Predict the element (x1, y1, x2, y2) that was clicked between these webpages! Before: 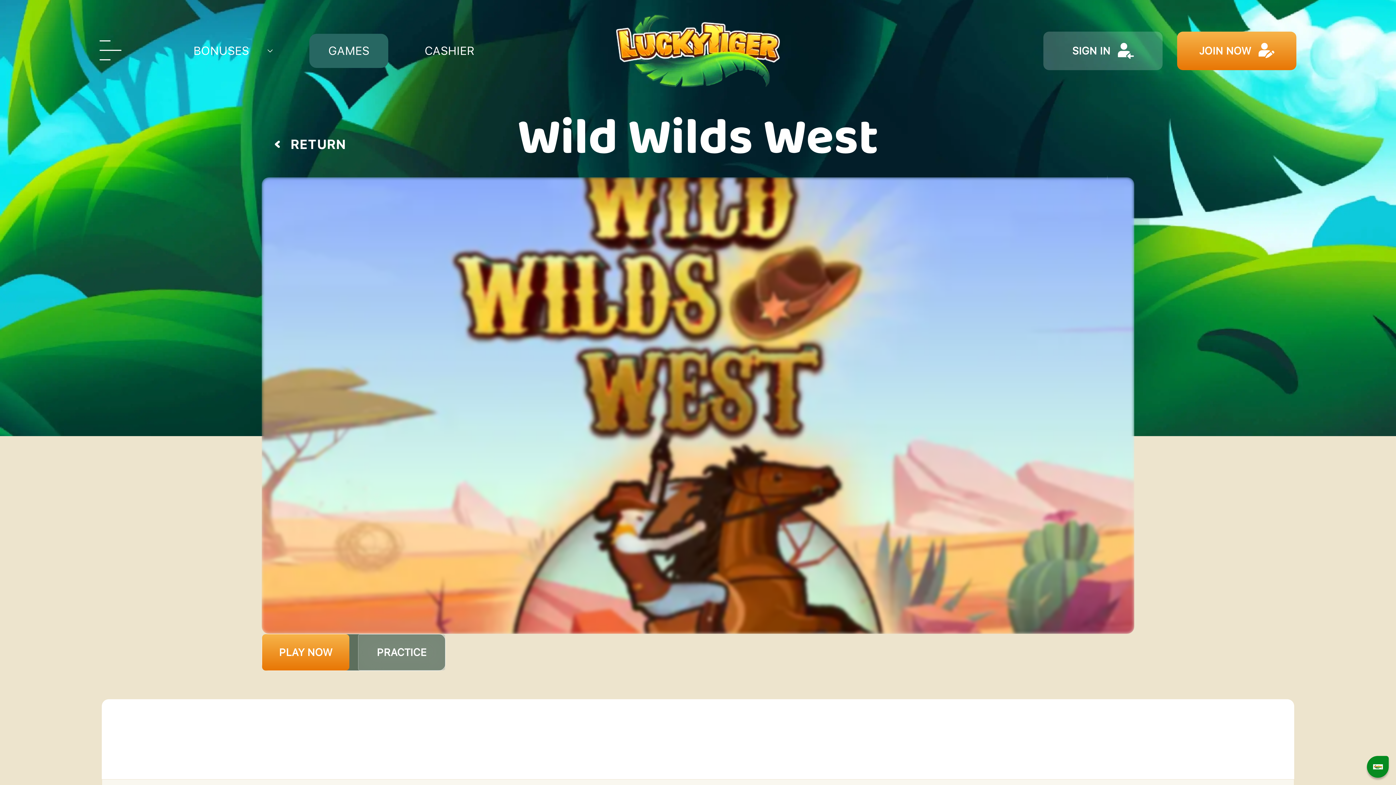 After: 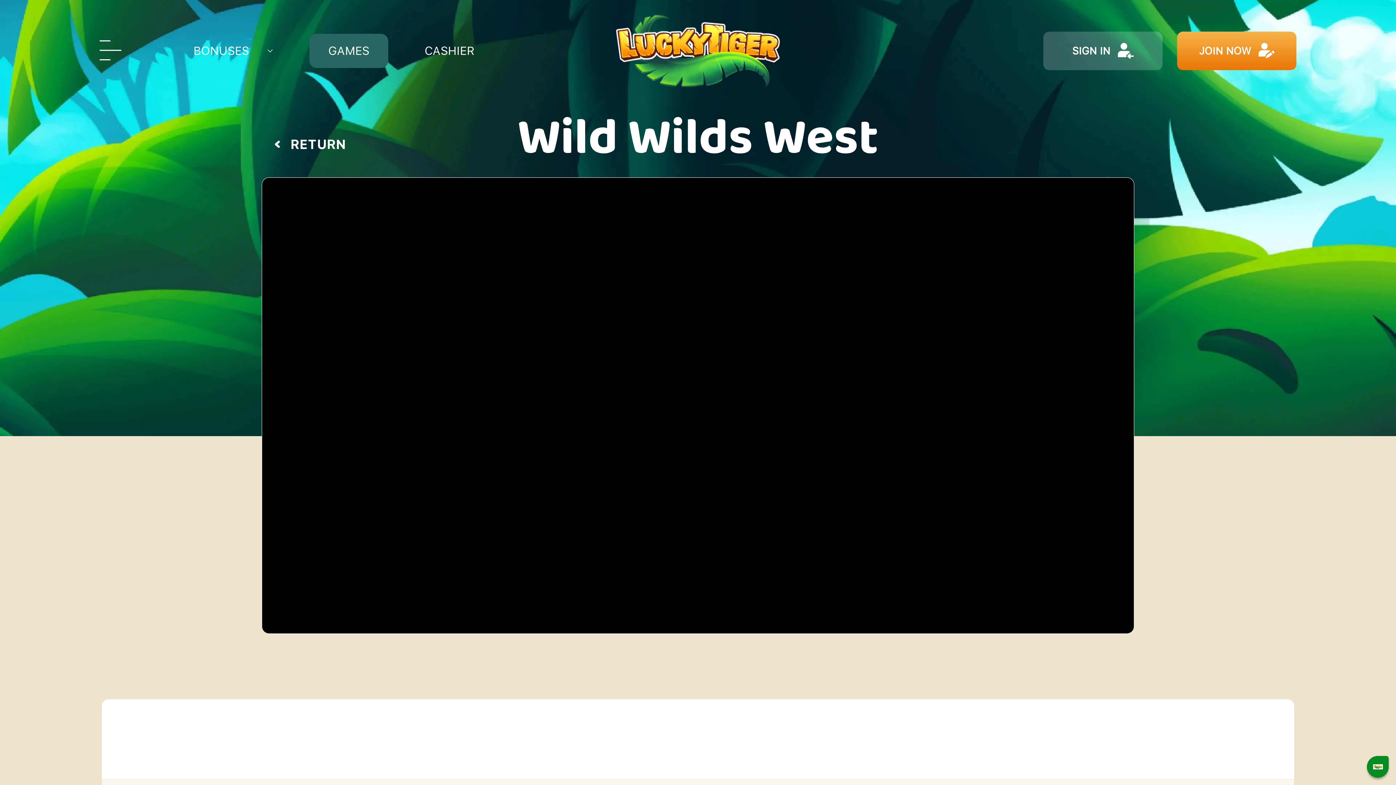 Action: bbox: (358, 634, 445, 670) label: PRACTICE